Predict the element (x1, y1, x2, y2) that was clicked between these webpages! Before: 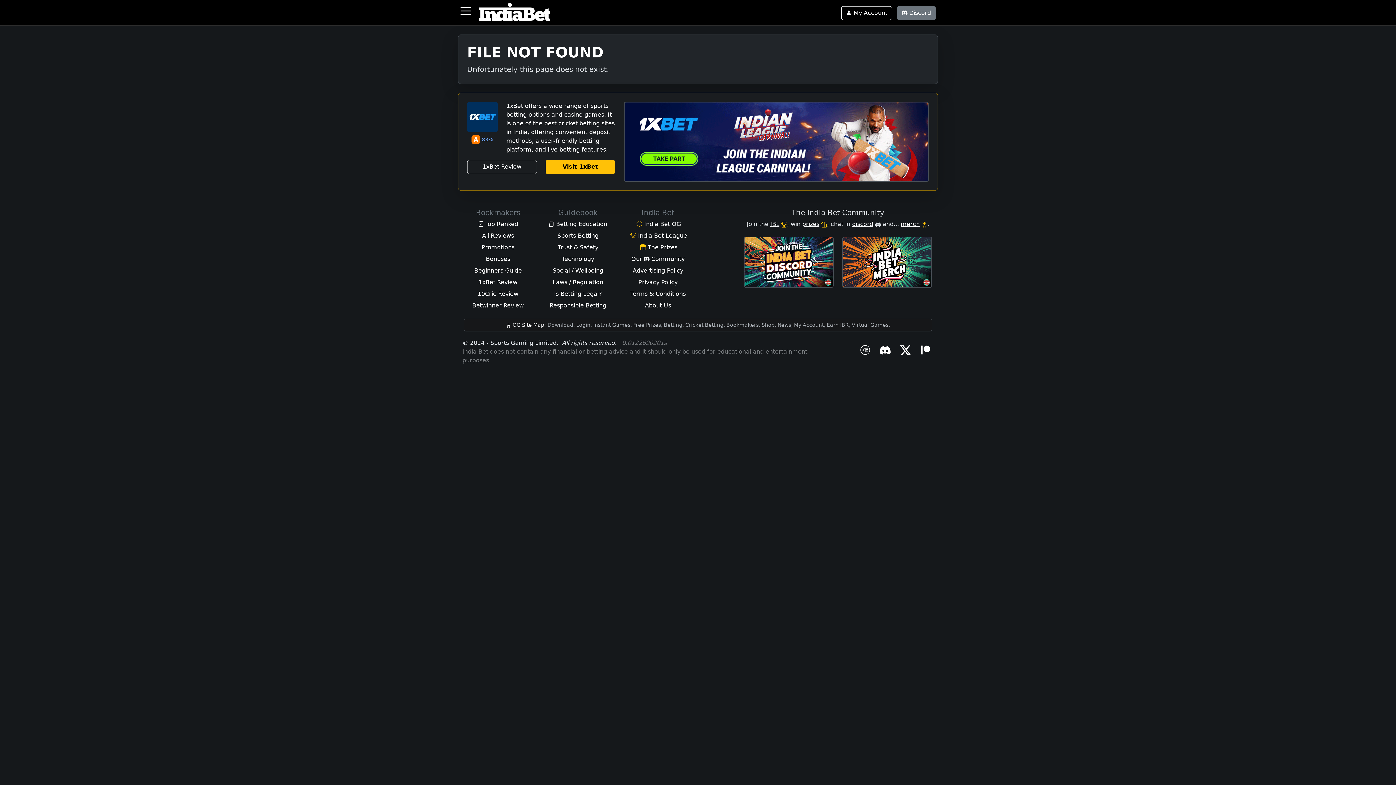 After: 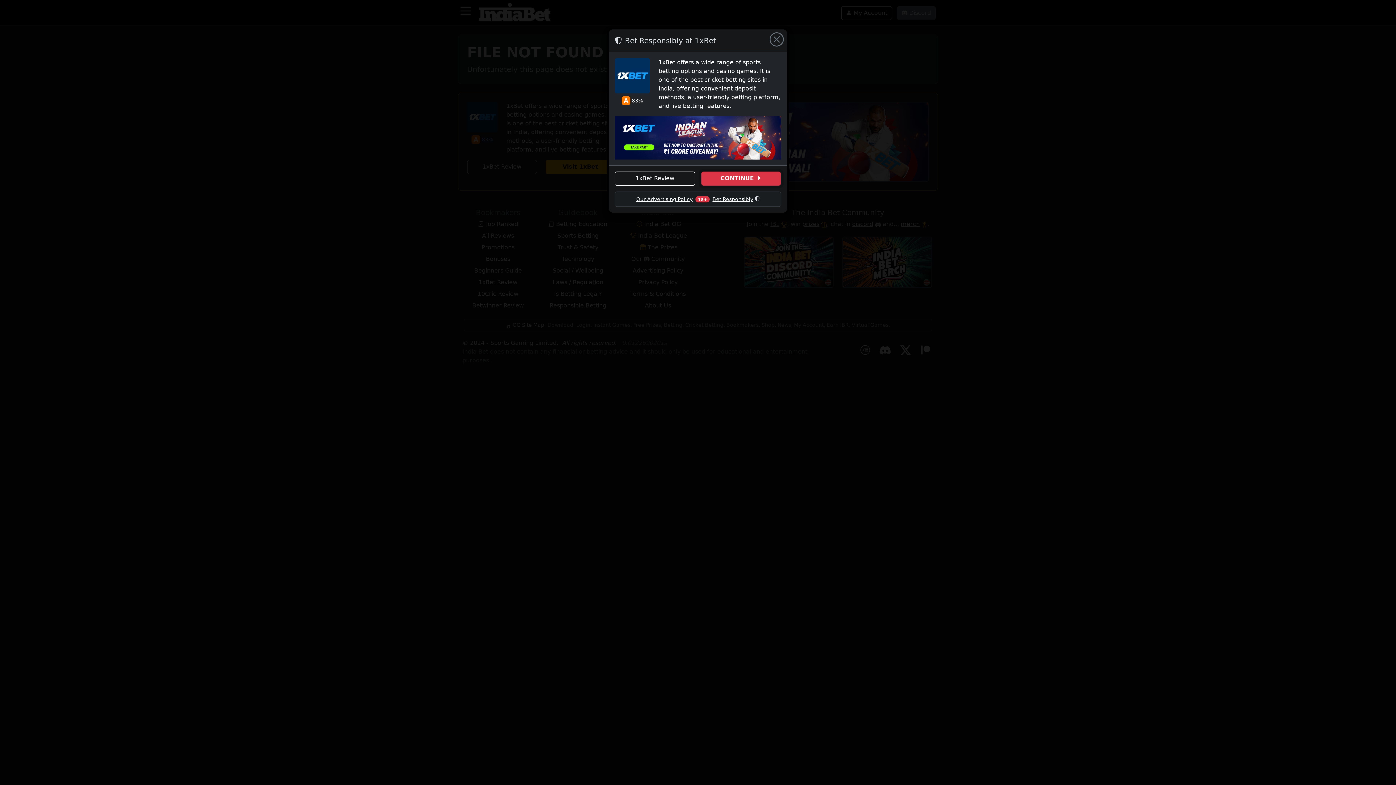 Action: bbox: (545, 160, 615, 174) label: Visit 1xBet